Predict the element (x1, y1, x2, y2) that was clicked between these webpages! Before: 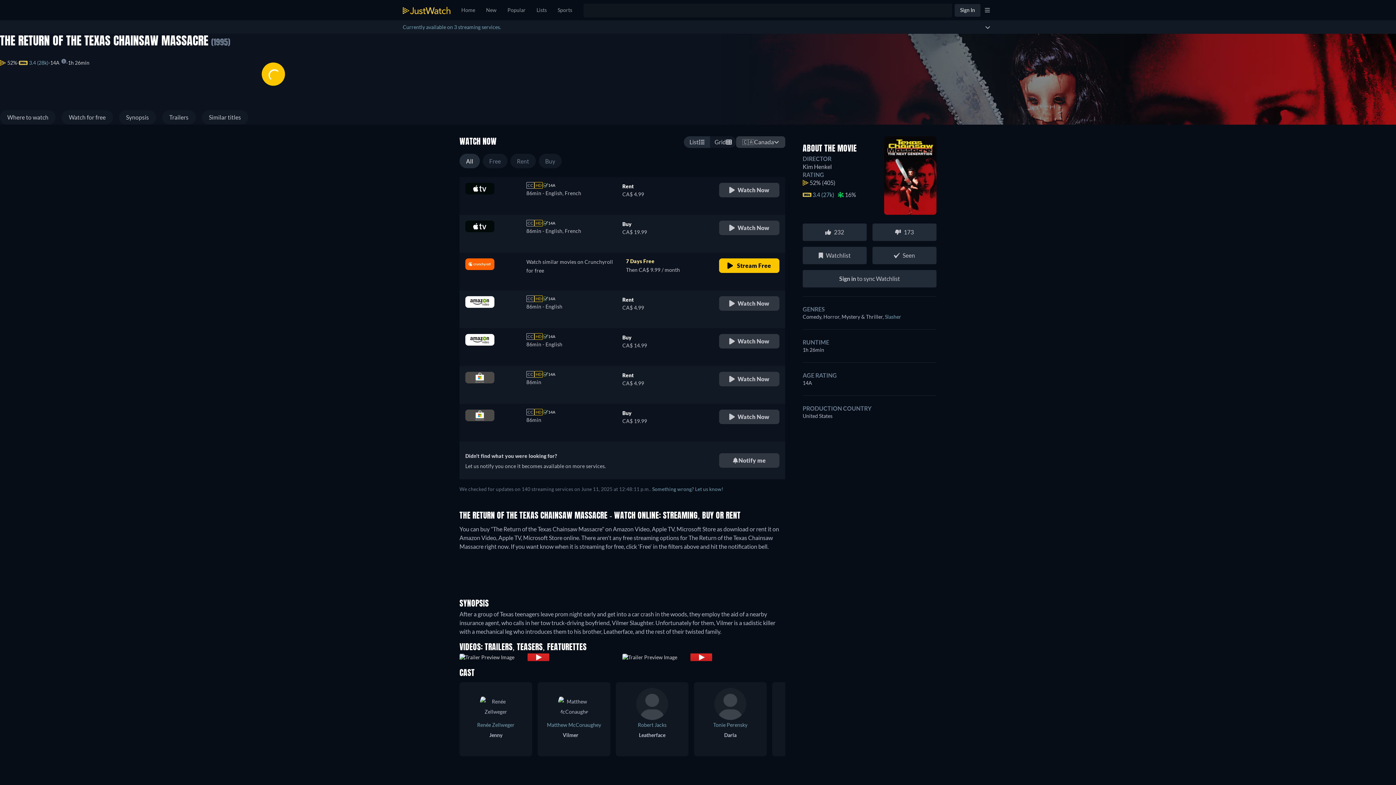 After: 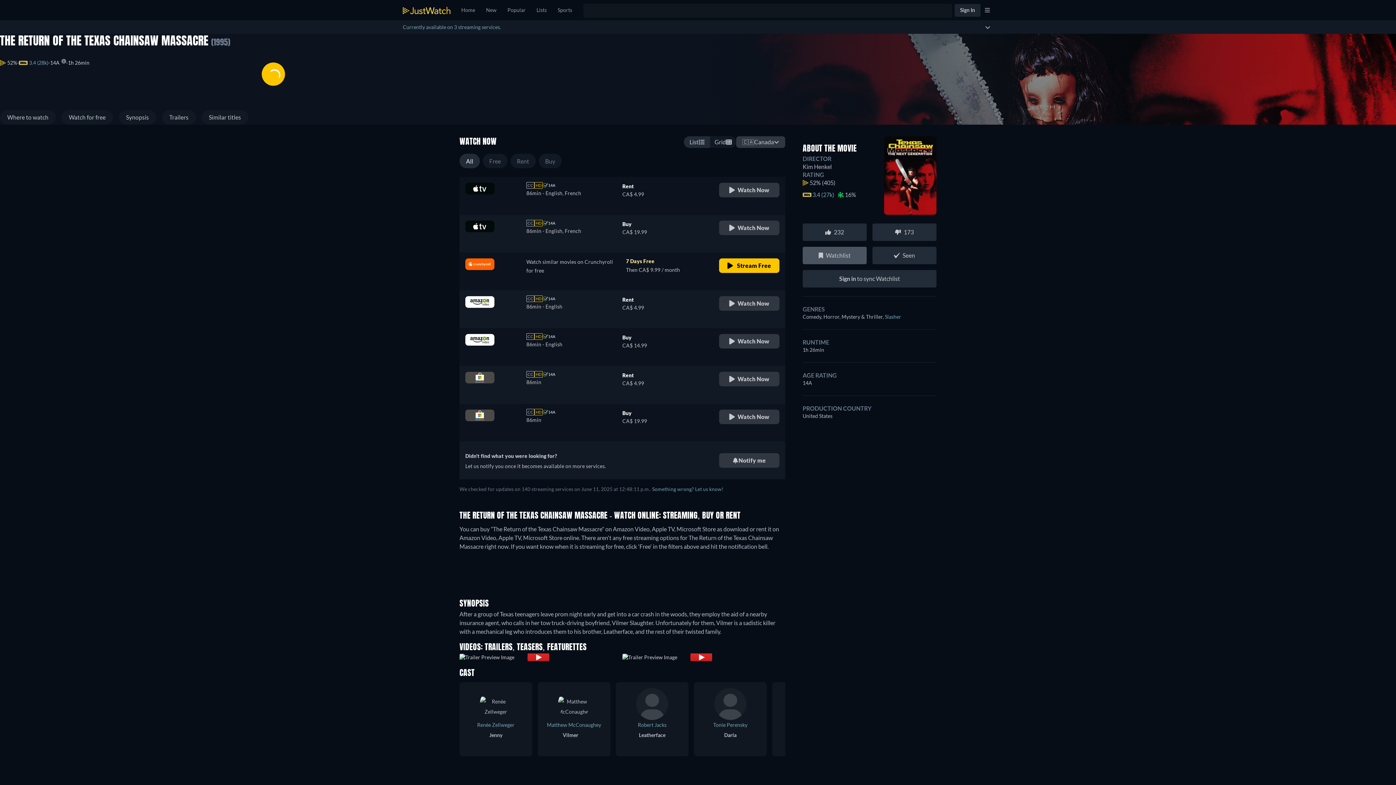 Action: bbox: (802, 246, 866, 264) label: Watchlist